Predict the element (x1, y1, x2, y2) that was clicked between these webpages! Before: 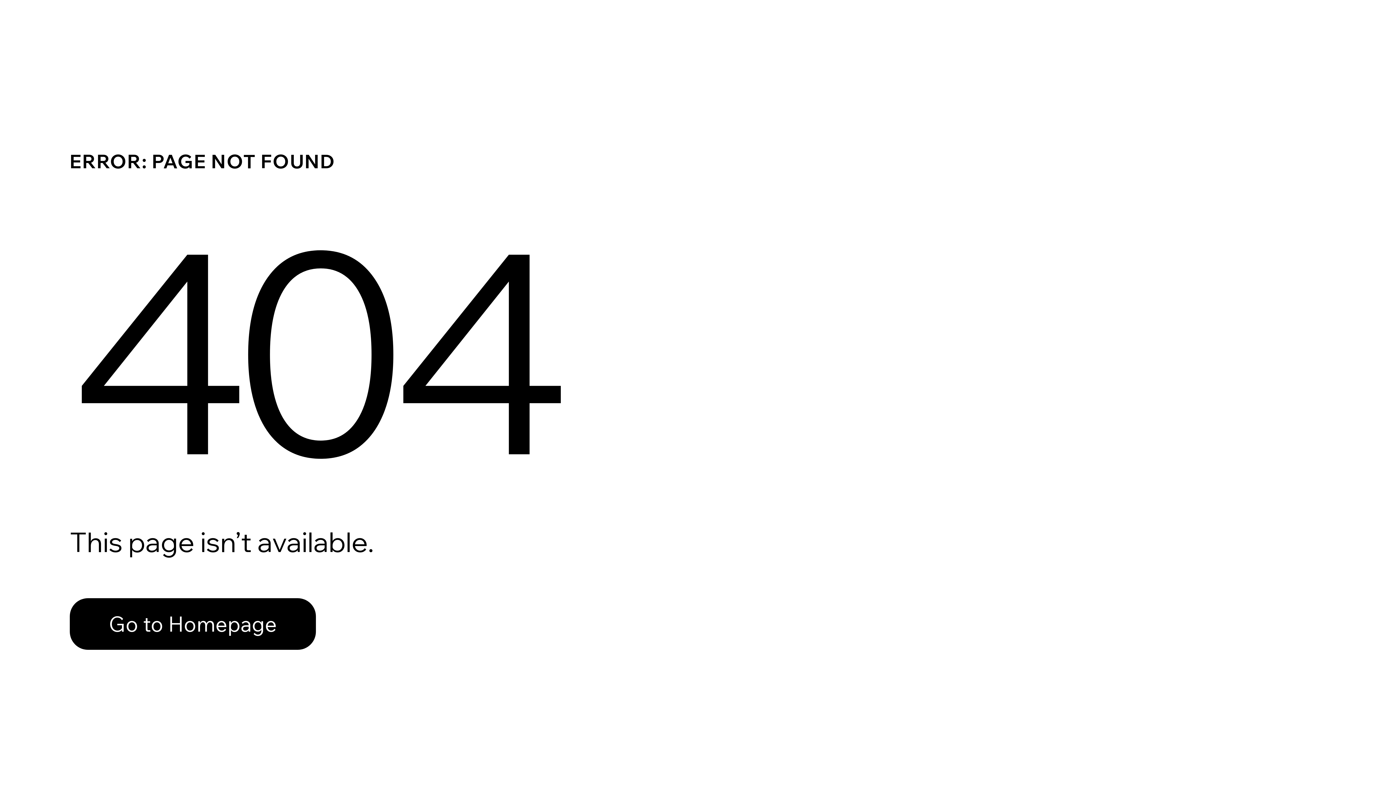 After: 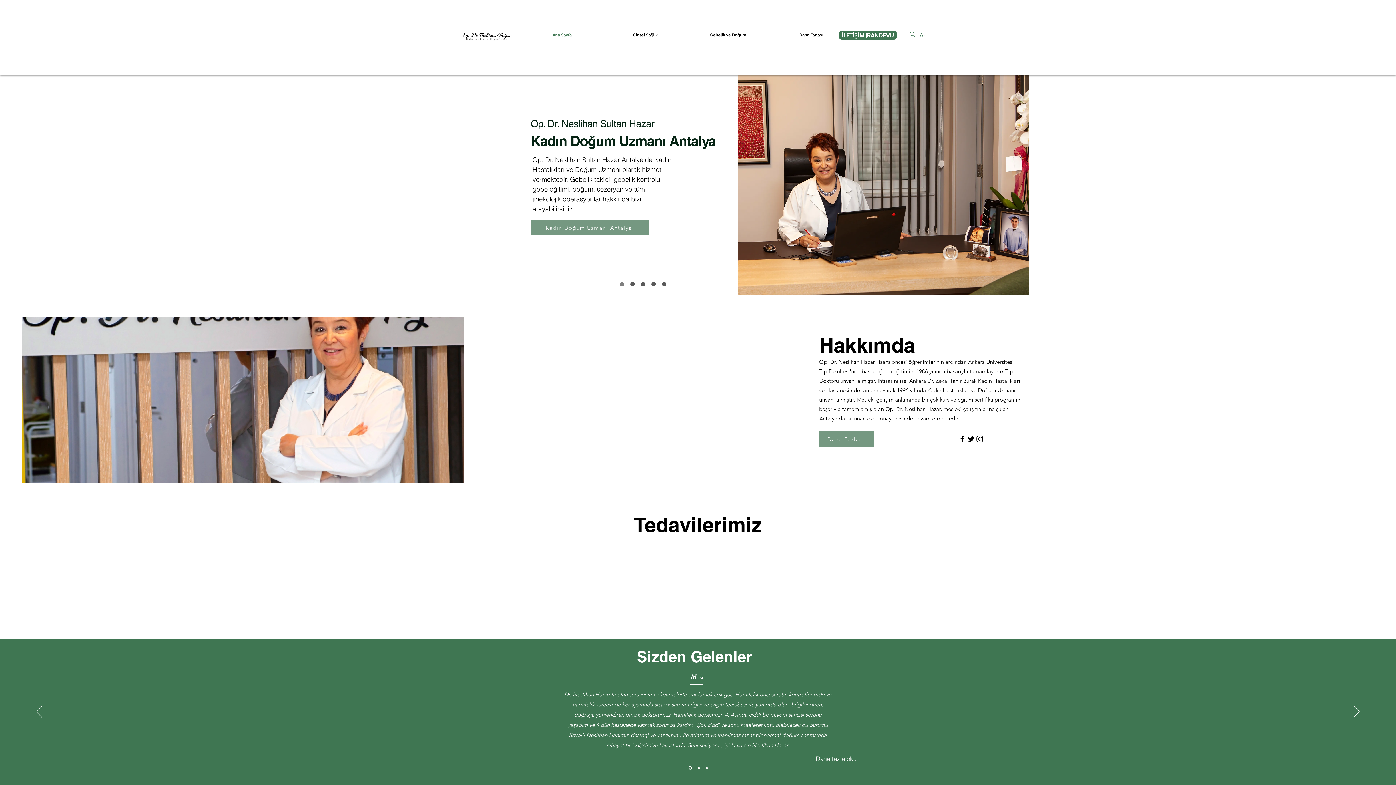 Action: label: Go to Homepage bbox: (69, 598, 316, 650)